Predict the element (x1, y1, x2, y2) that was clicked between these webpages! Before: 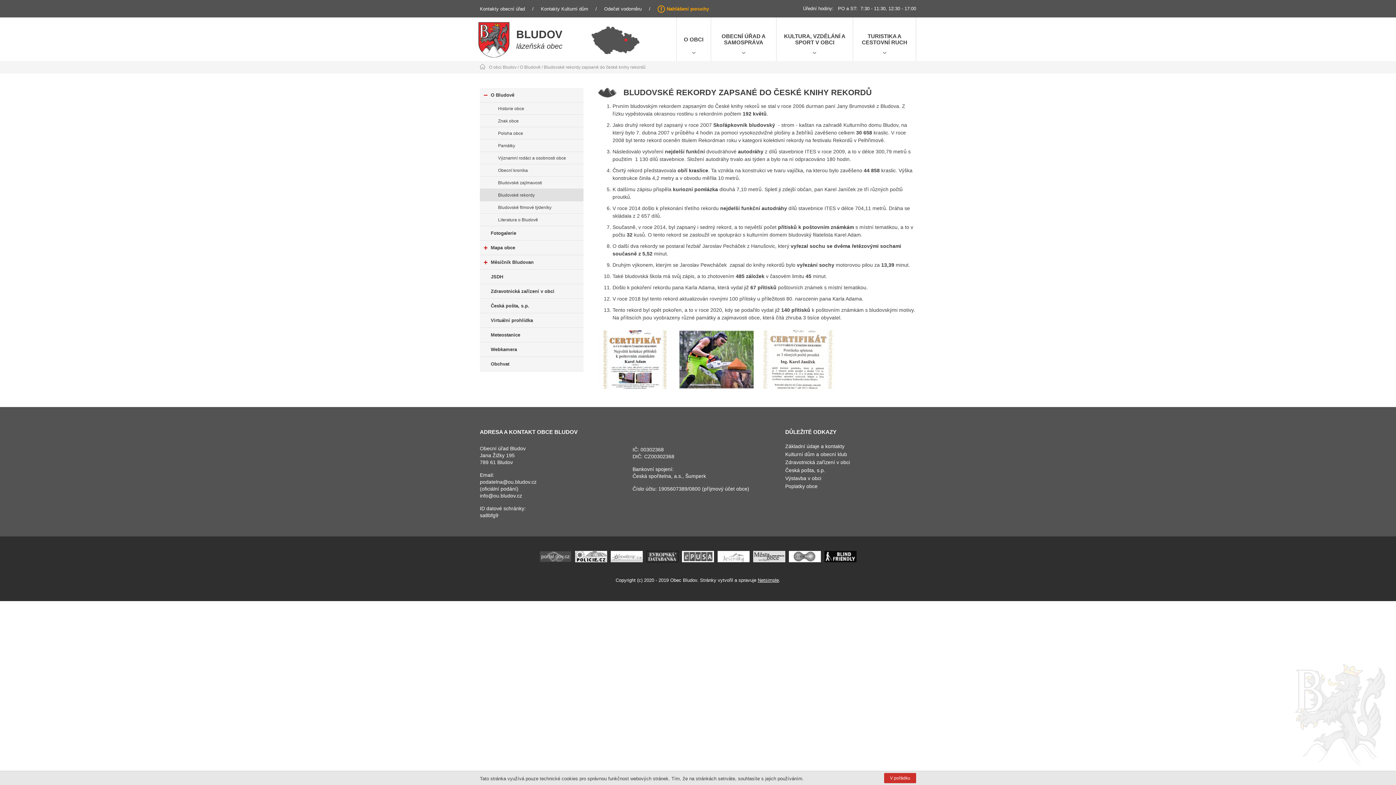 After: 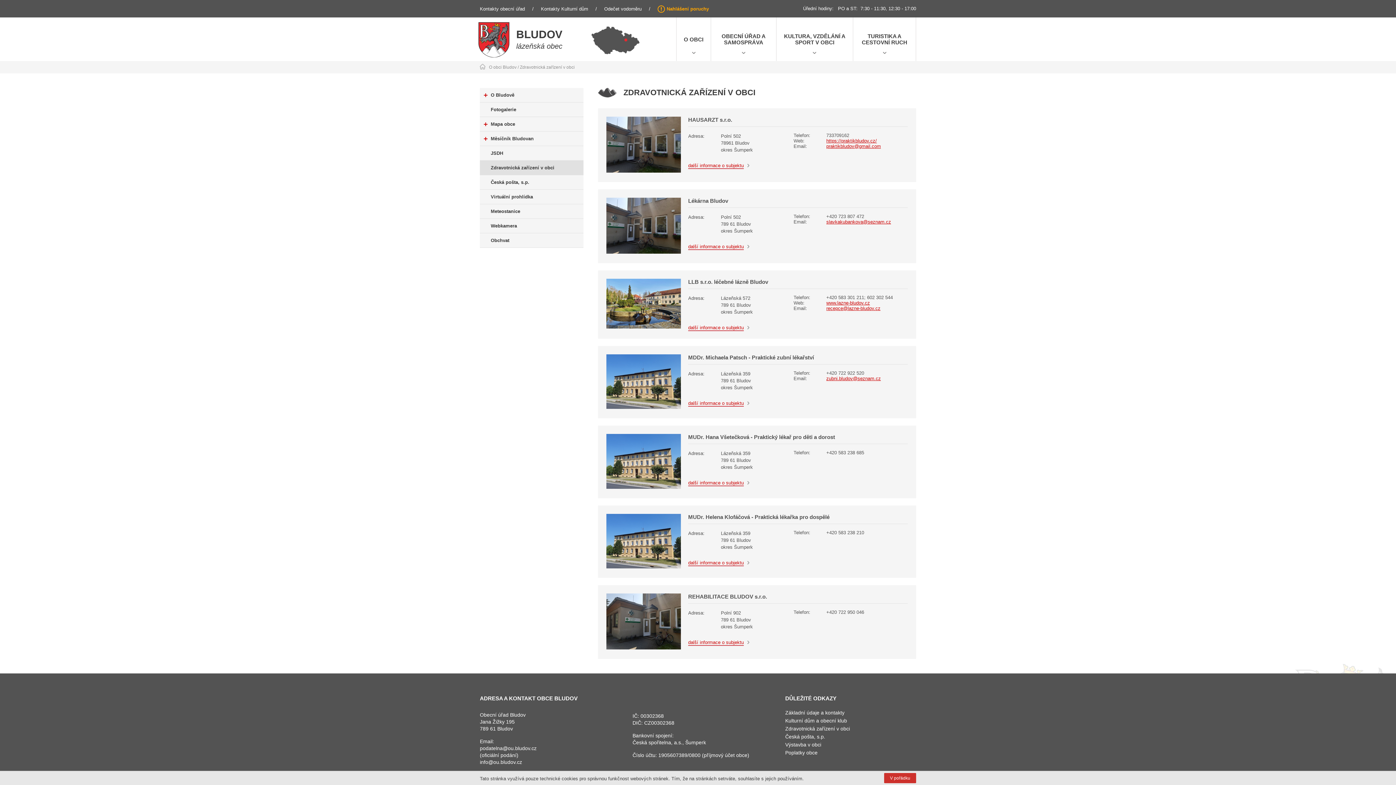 Action: label: Zdravotnická zařízení v obci bbox: (785, 459, 850, 465)